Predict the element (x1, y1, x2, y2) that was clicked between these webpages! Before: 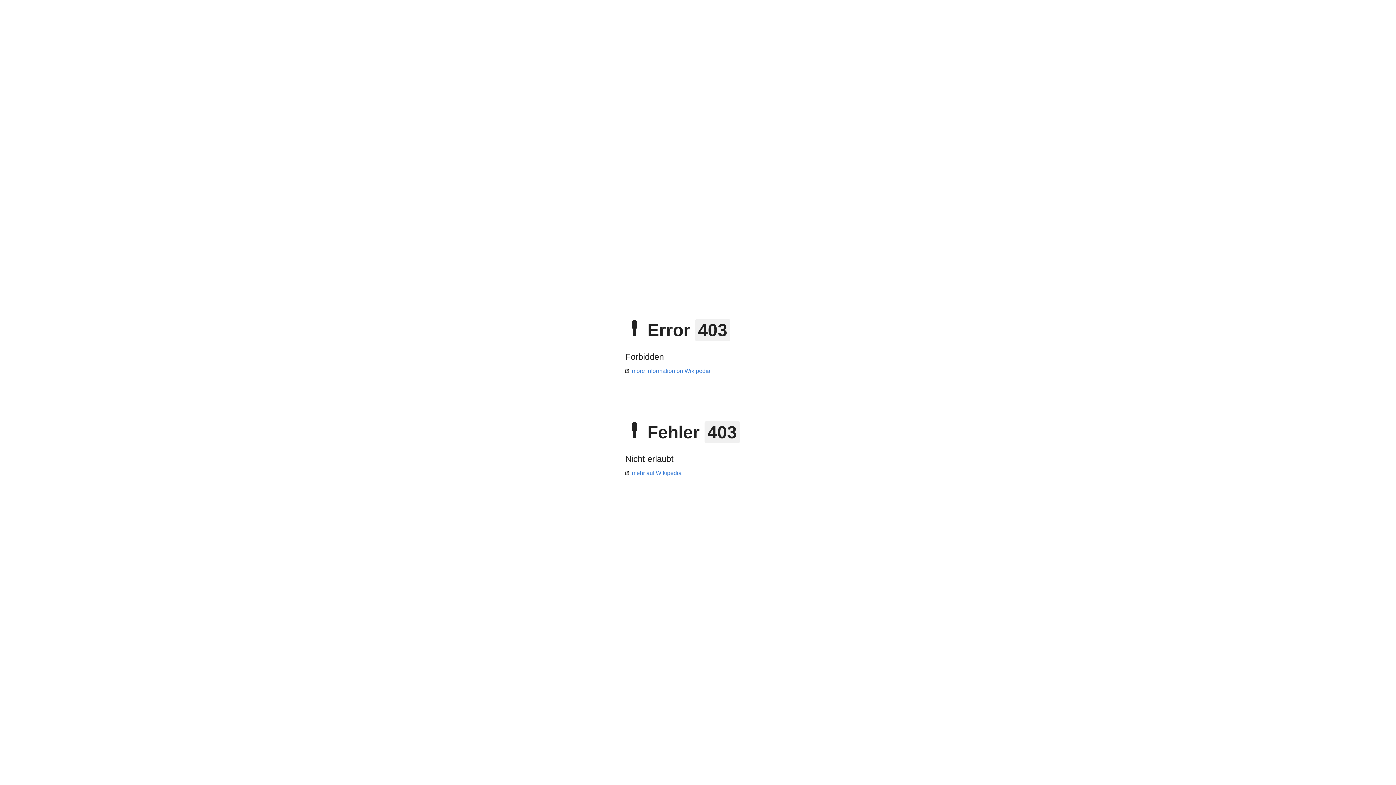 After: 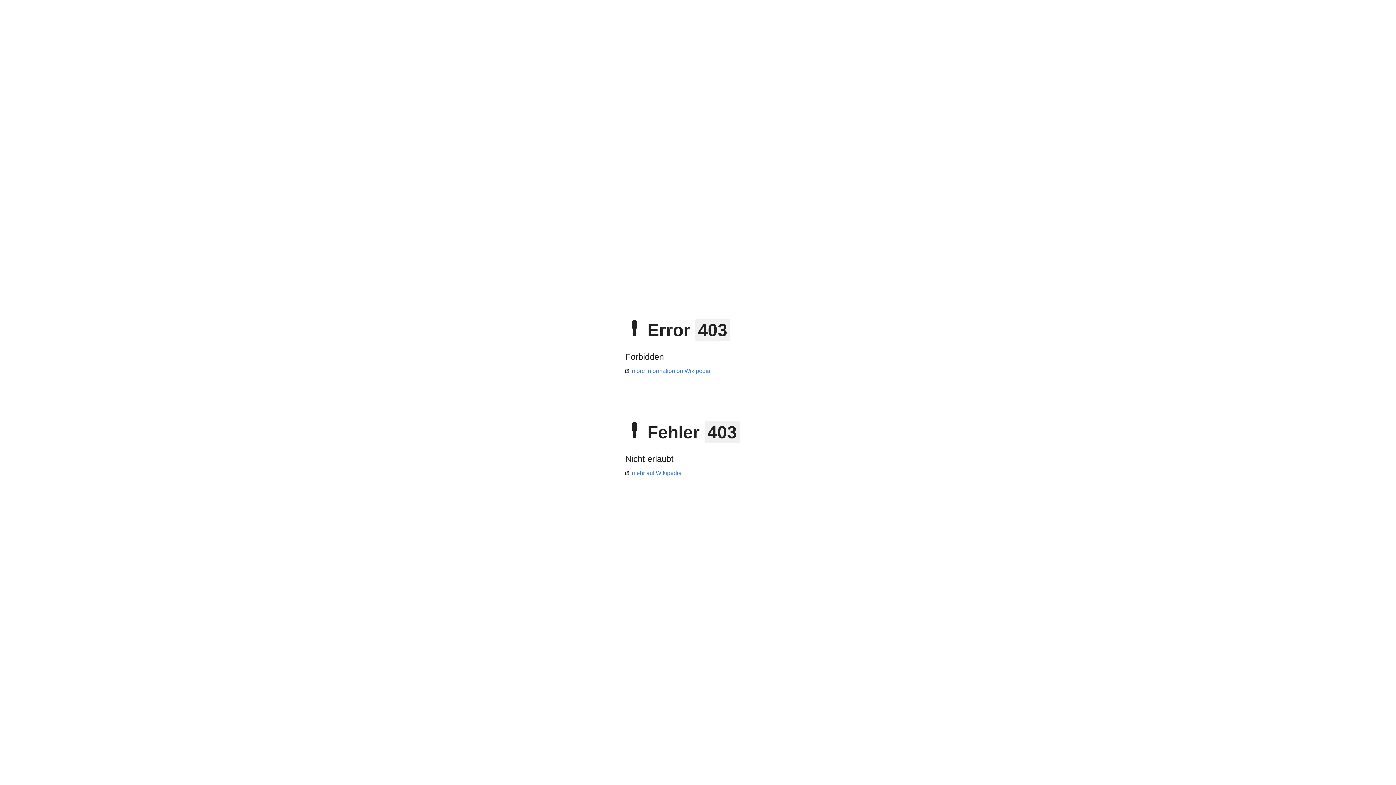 Action: bbox: (625, 470, 681, 476) label: mehr auf Wikipedia